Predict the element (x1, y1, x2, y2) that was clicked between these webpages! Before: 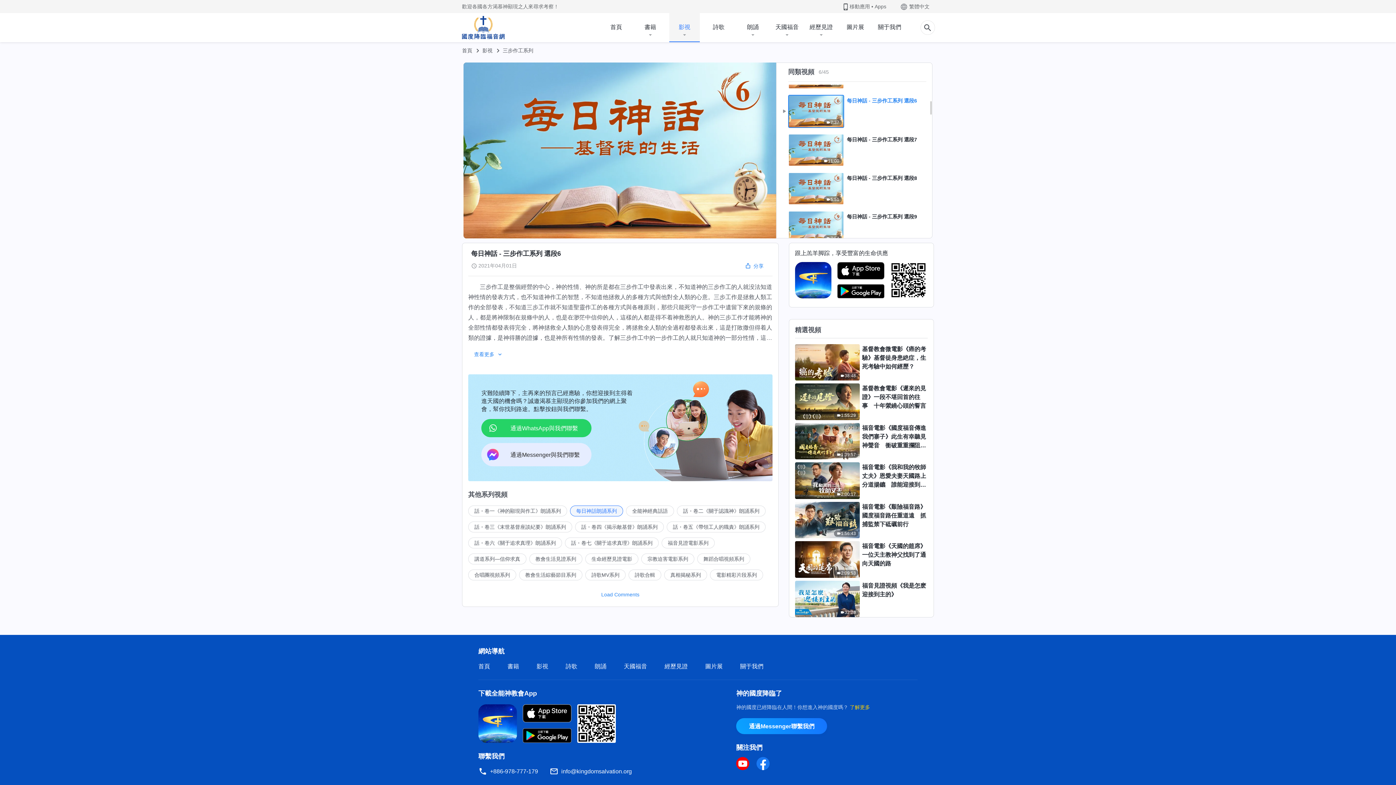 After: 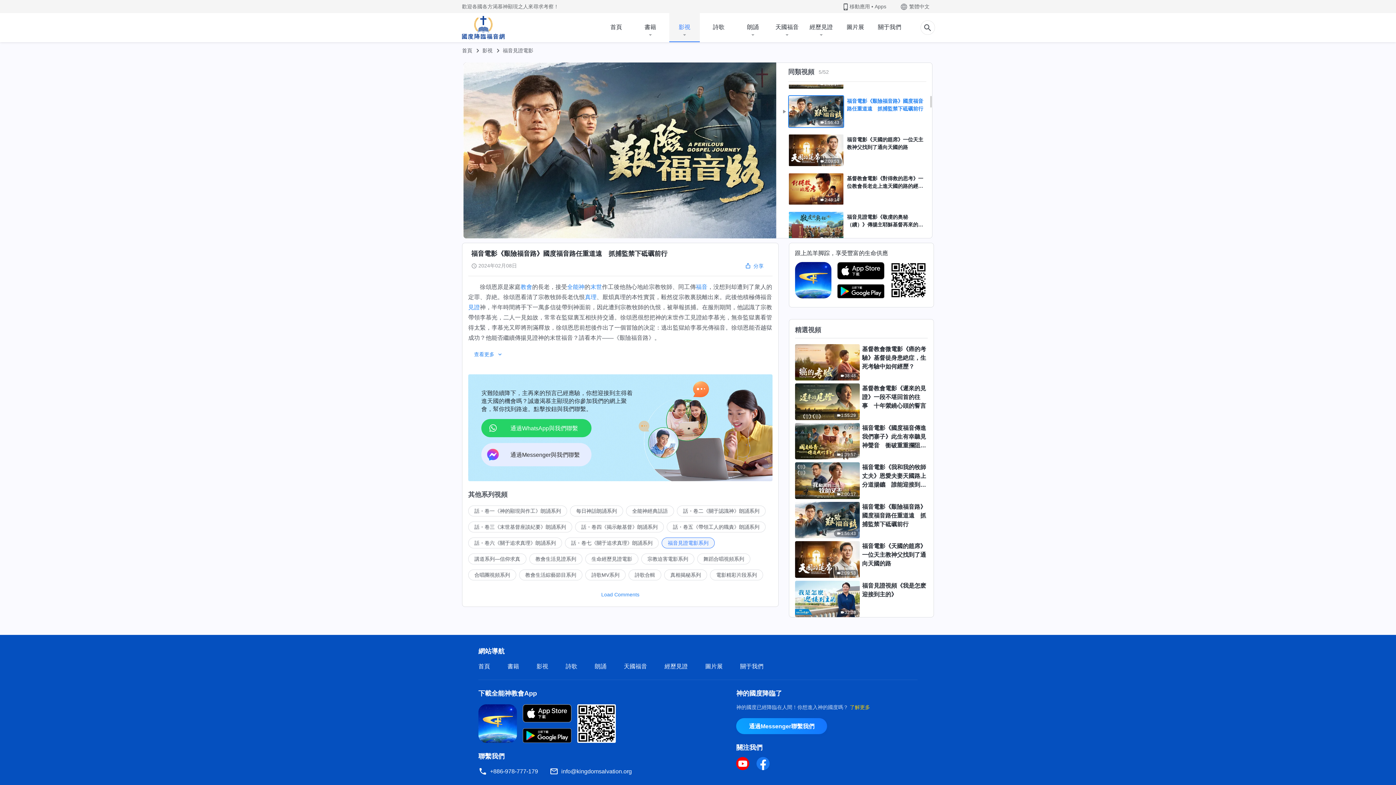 Action: label: 1:56:43 bbox: (795, 502, 860, 538)